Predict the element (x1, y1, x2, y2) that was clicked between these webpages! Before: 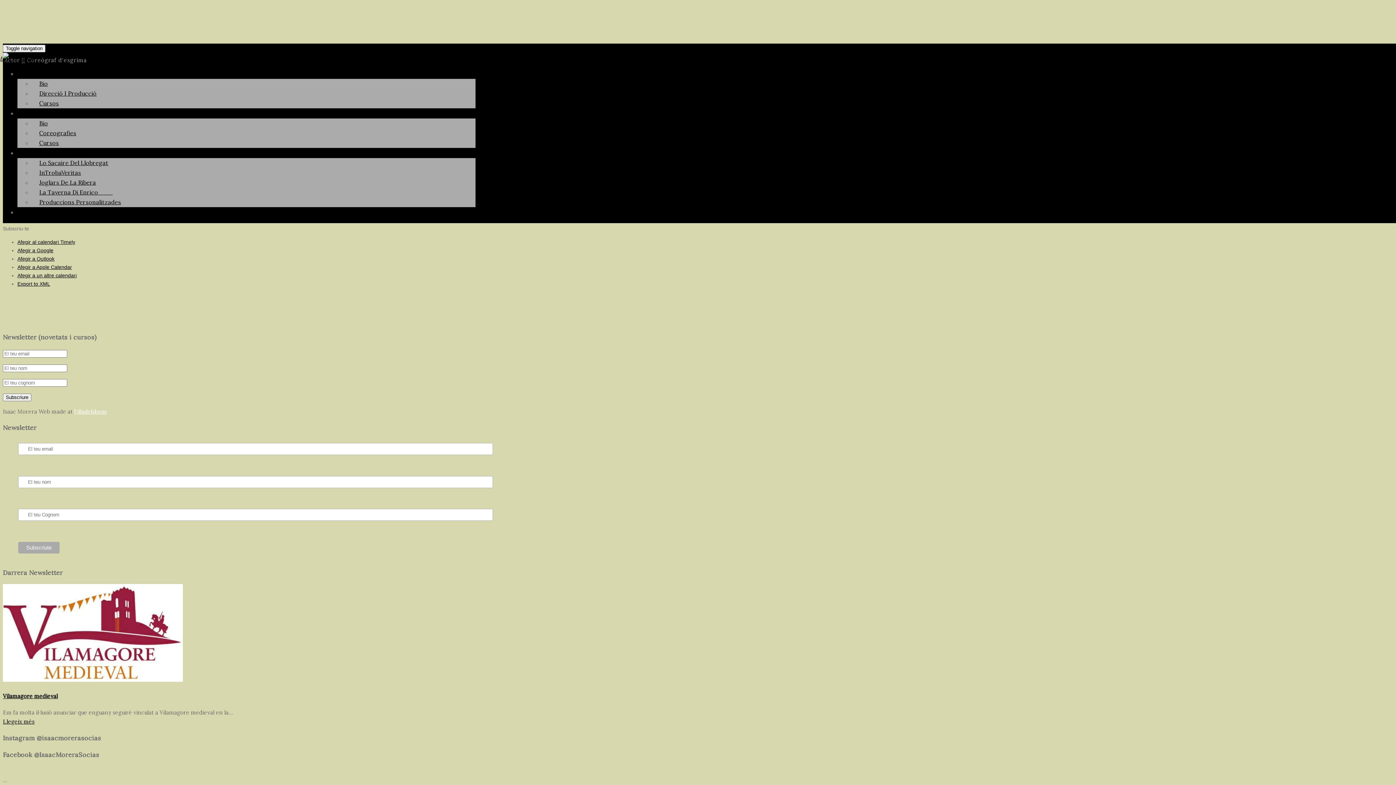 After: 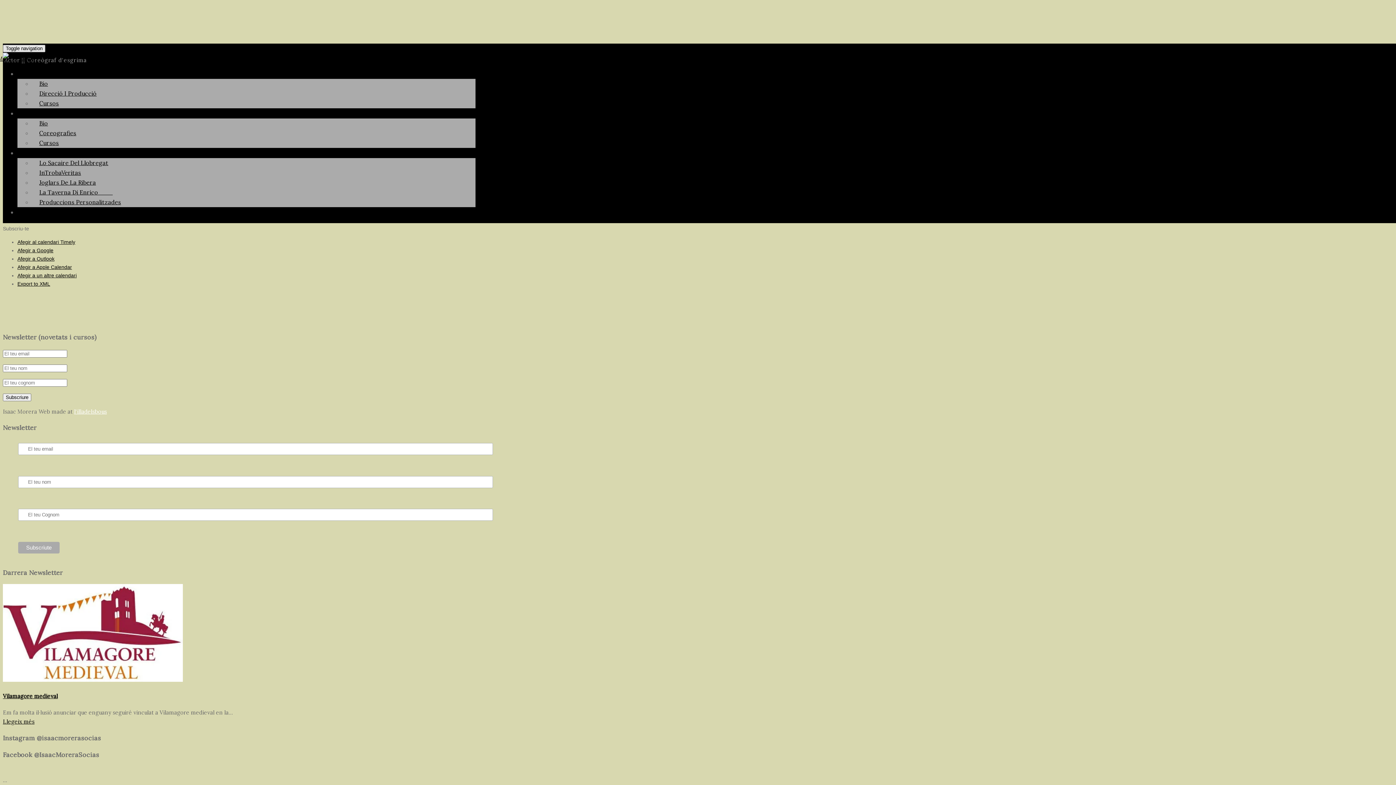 Action: bbox: (2, 44, 45, 52) label: Toggle navigation